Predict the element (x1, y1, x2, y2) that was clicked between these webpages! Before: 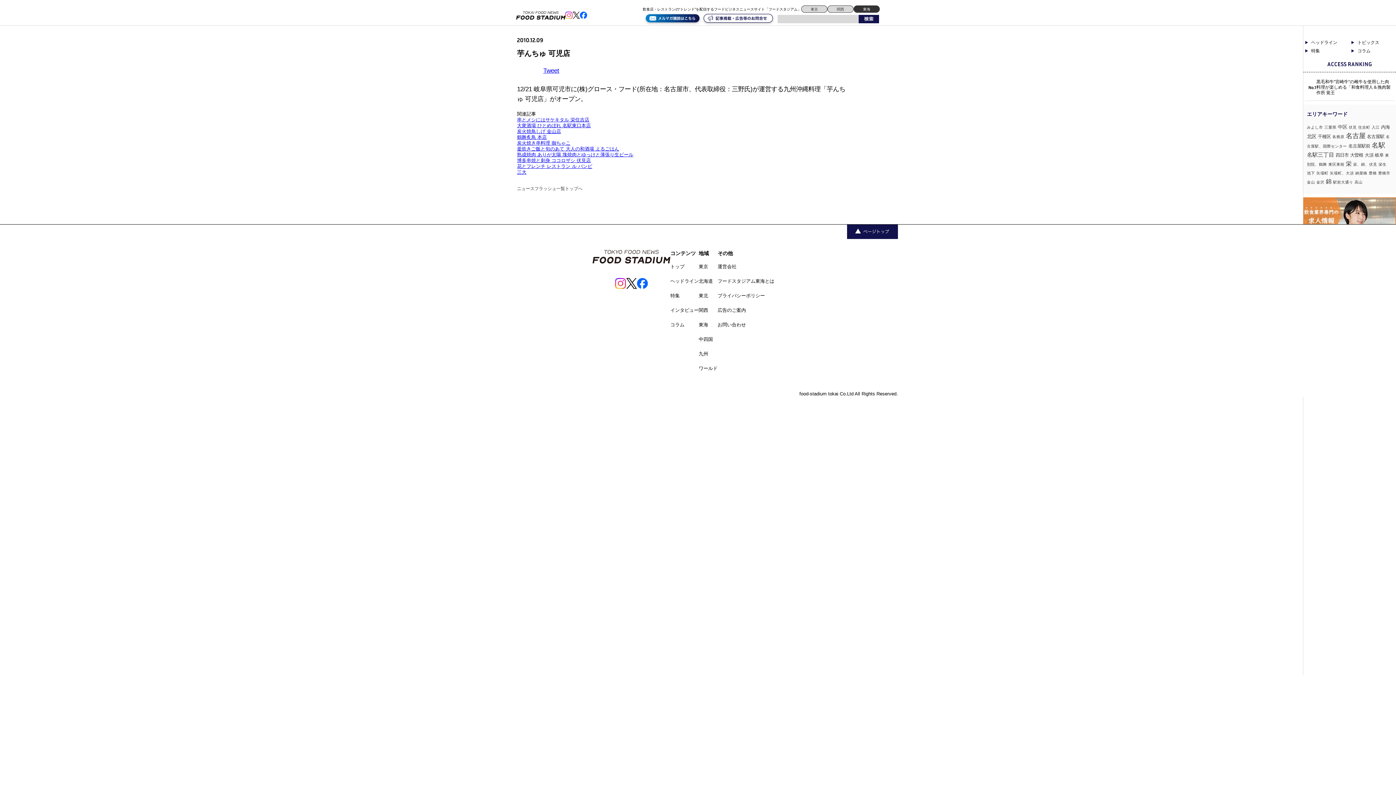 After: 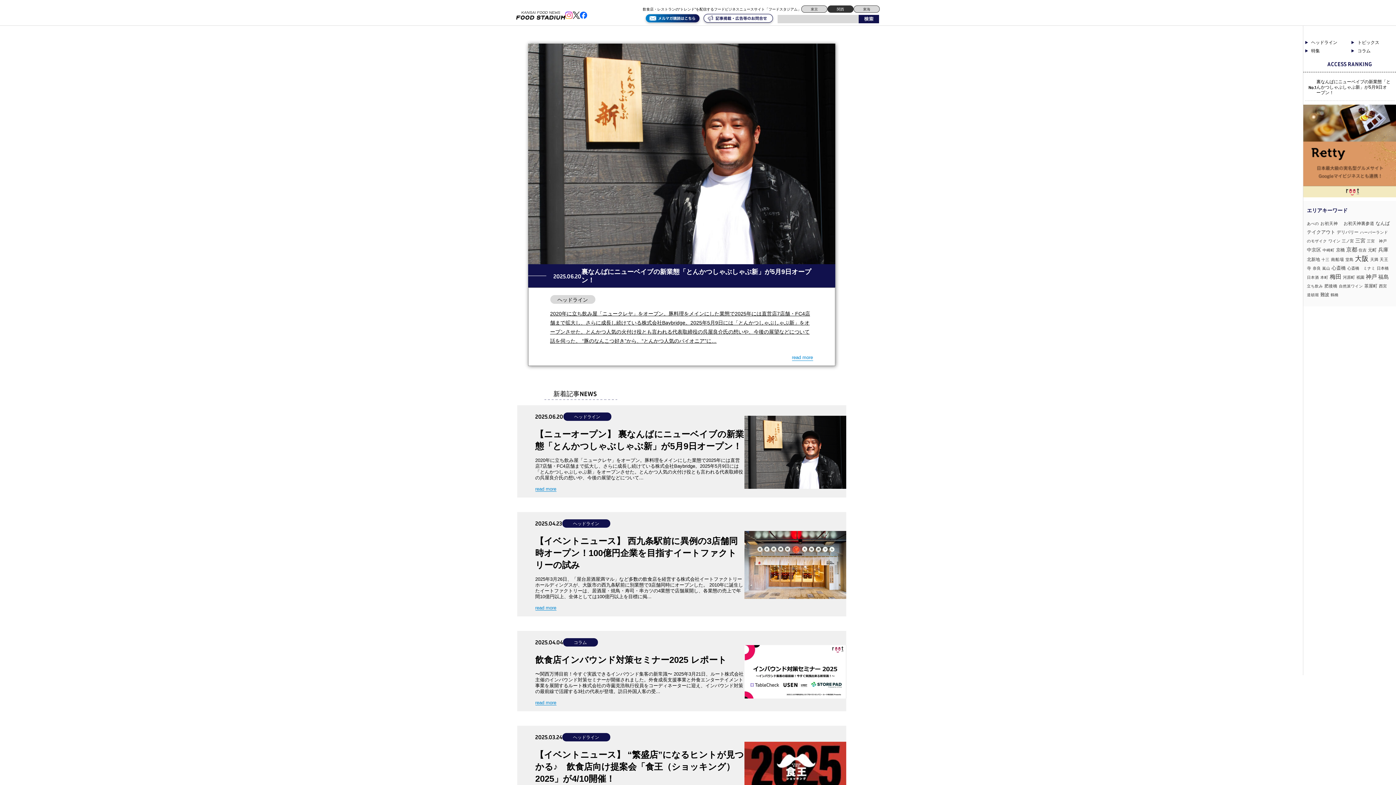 Action: label: 関西 bbox: (698, 307, 708, 313)